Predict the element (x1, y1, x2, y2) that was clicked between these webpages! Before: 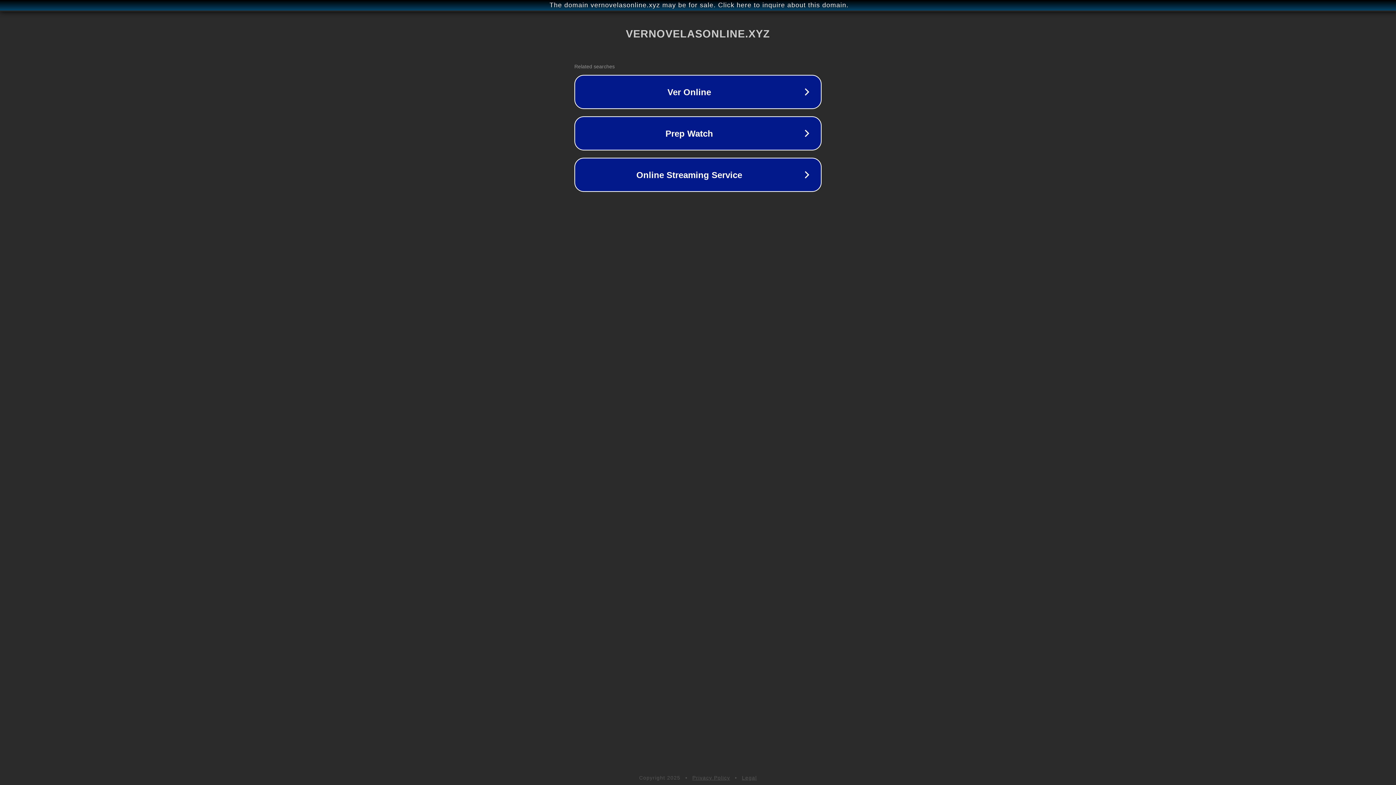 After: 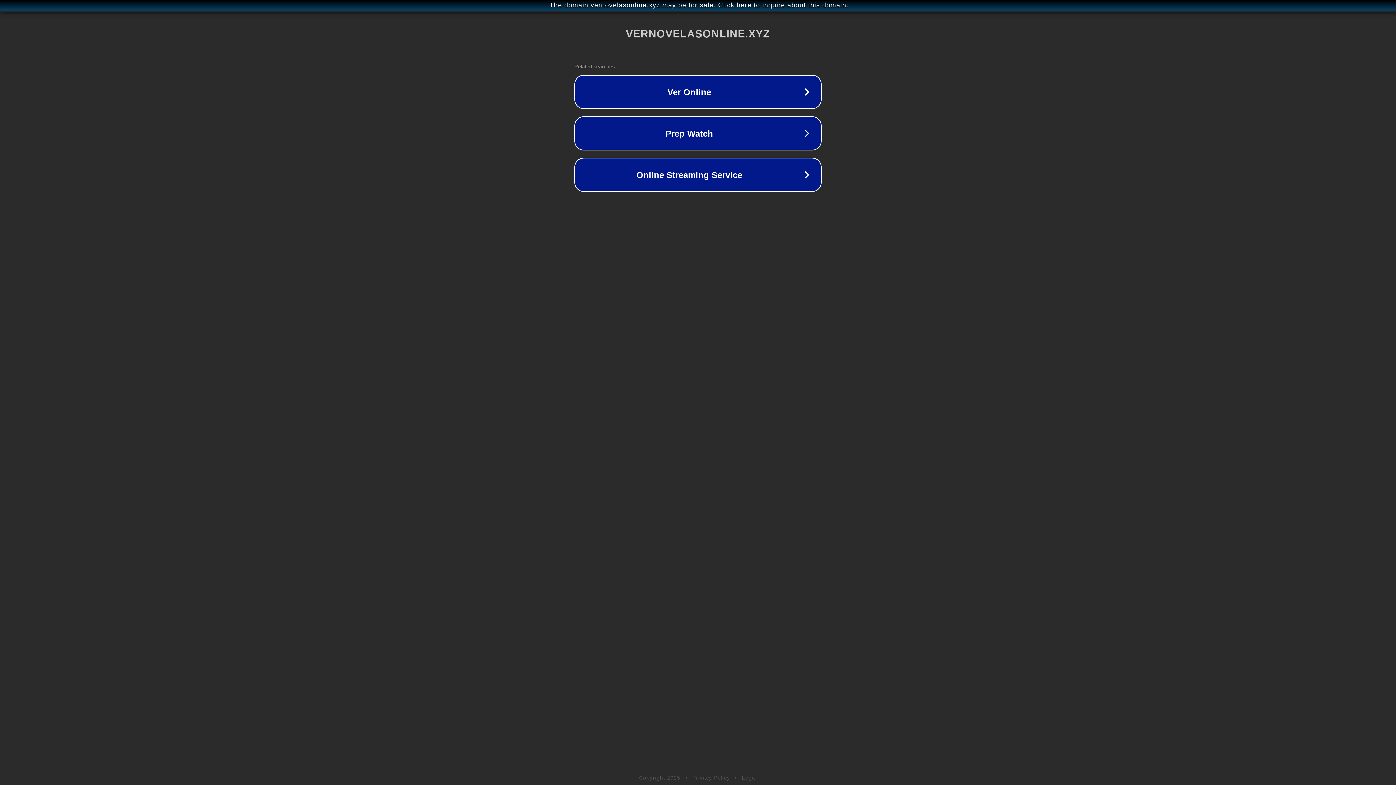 Action: bbox: (692, 775, 730, 781) label: Privacy Policy